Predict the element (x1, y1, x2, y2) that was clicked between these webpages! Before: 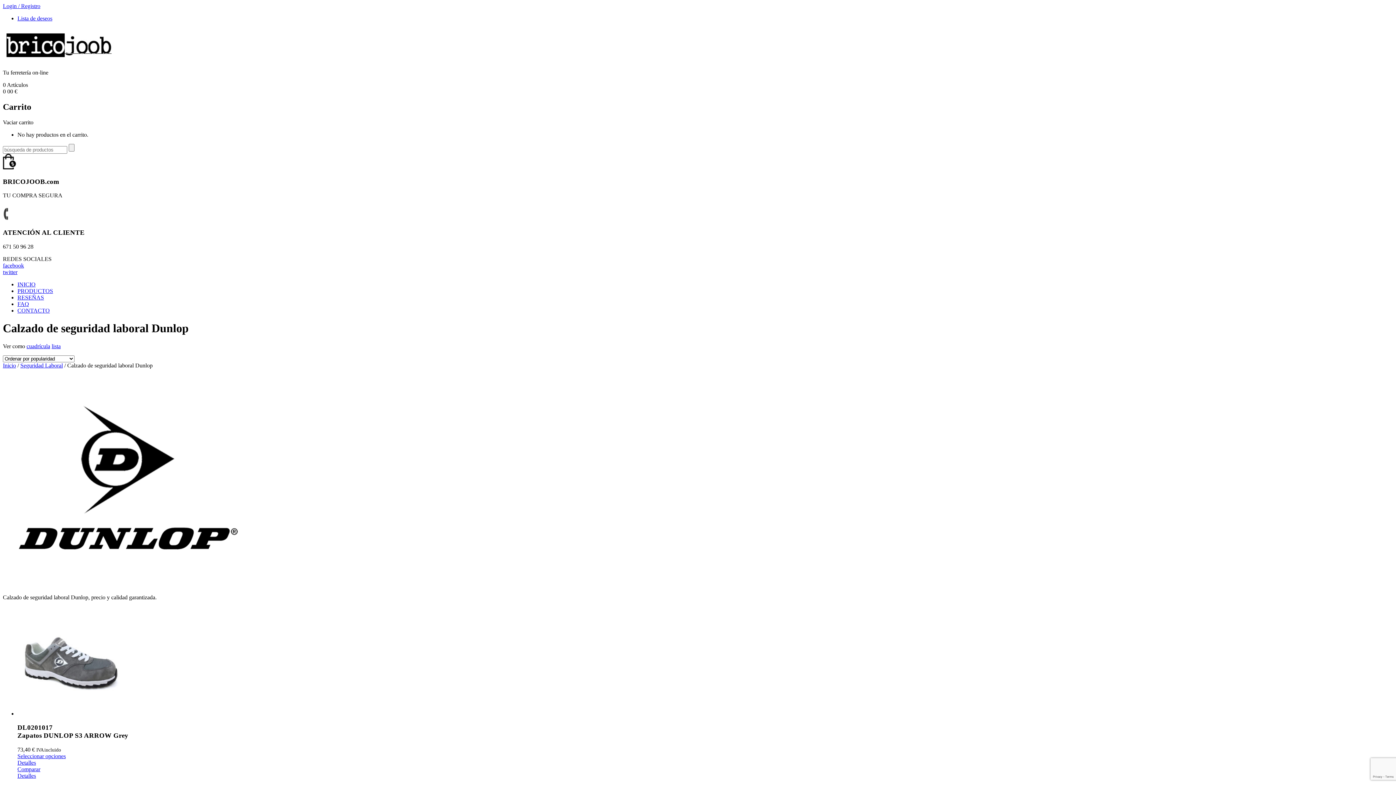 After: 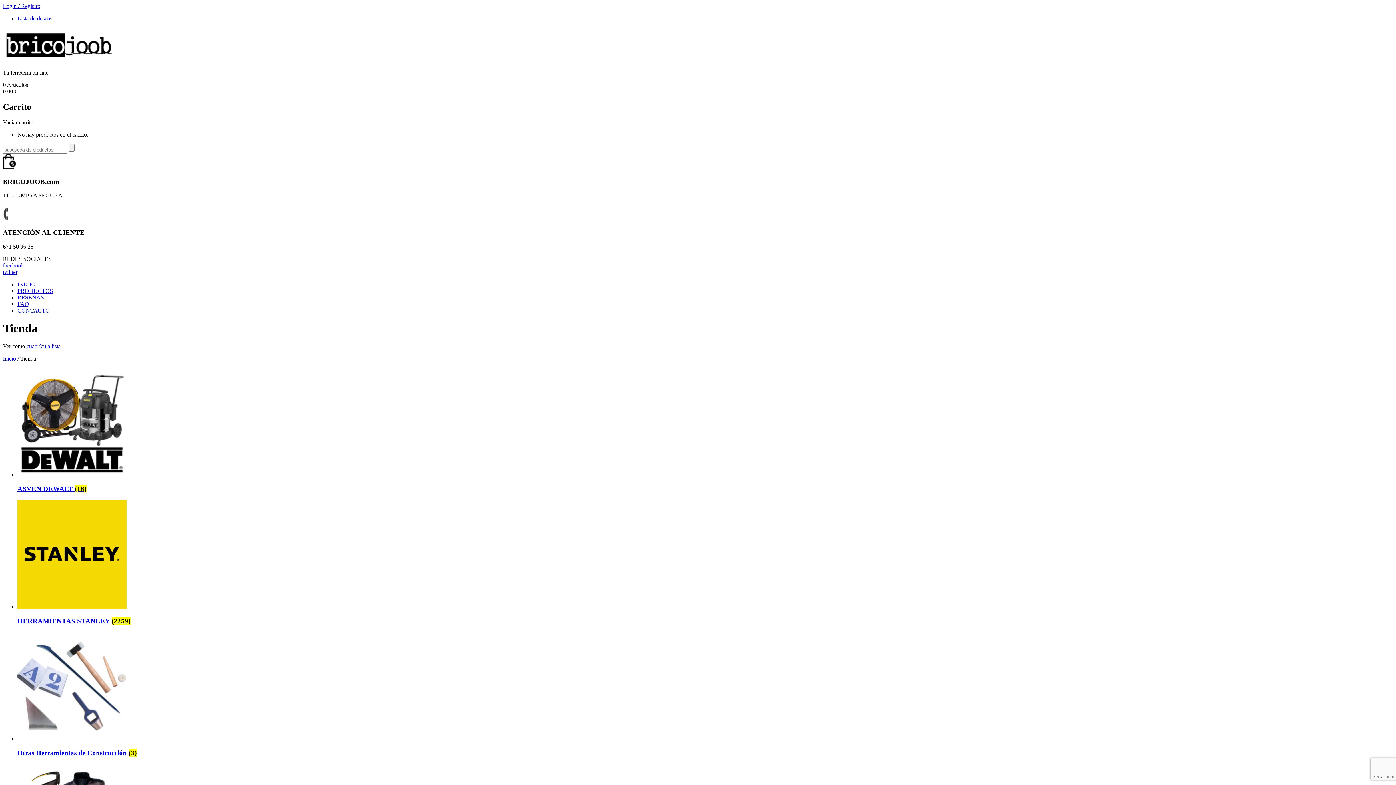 Action: label: PRODUCTOS bbox: (17, 287, 53, 294)